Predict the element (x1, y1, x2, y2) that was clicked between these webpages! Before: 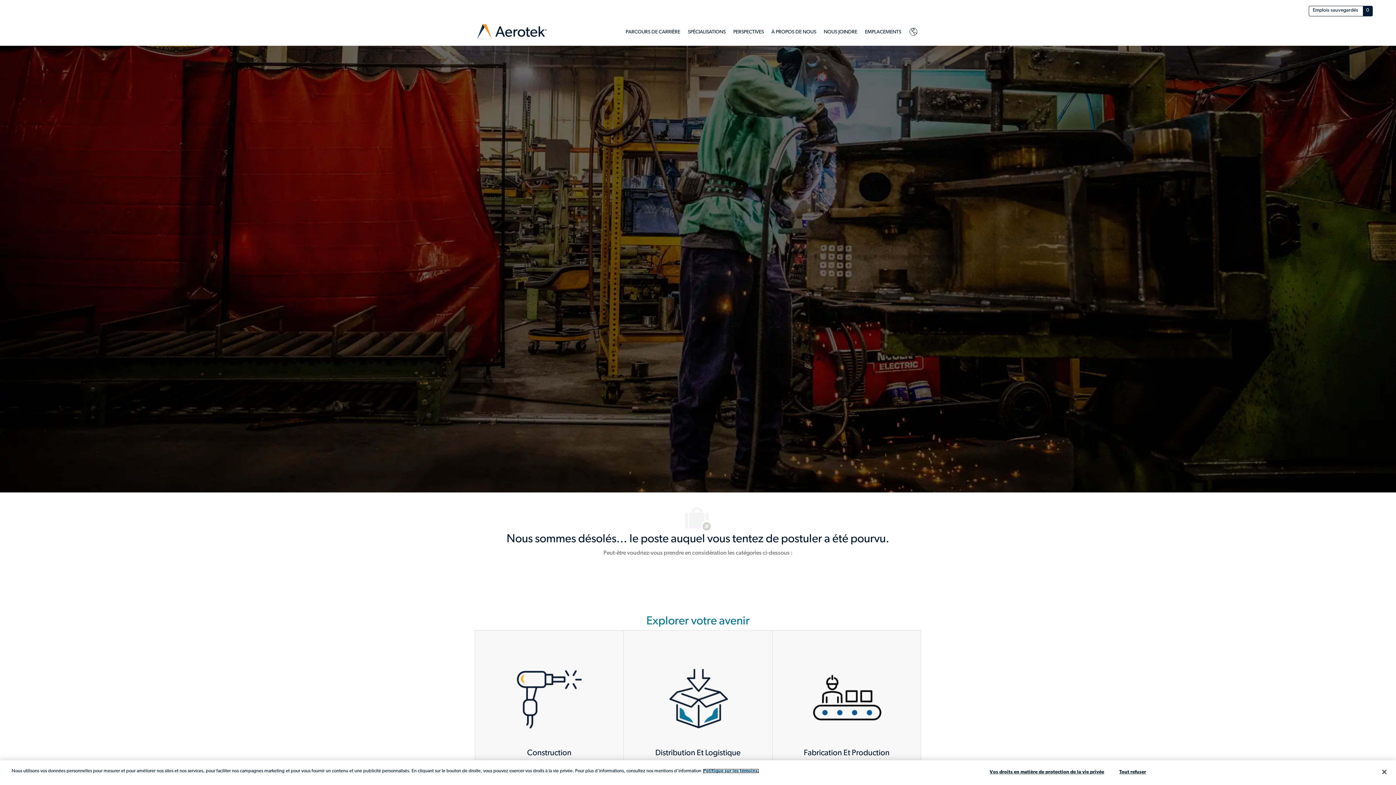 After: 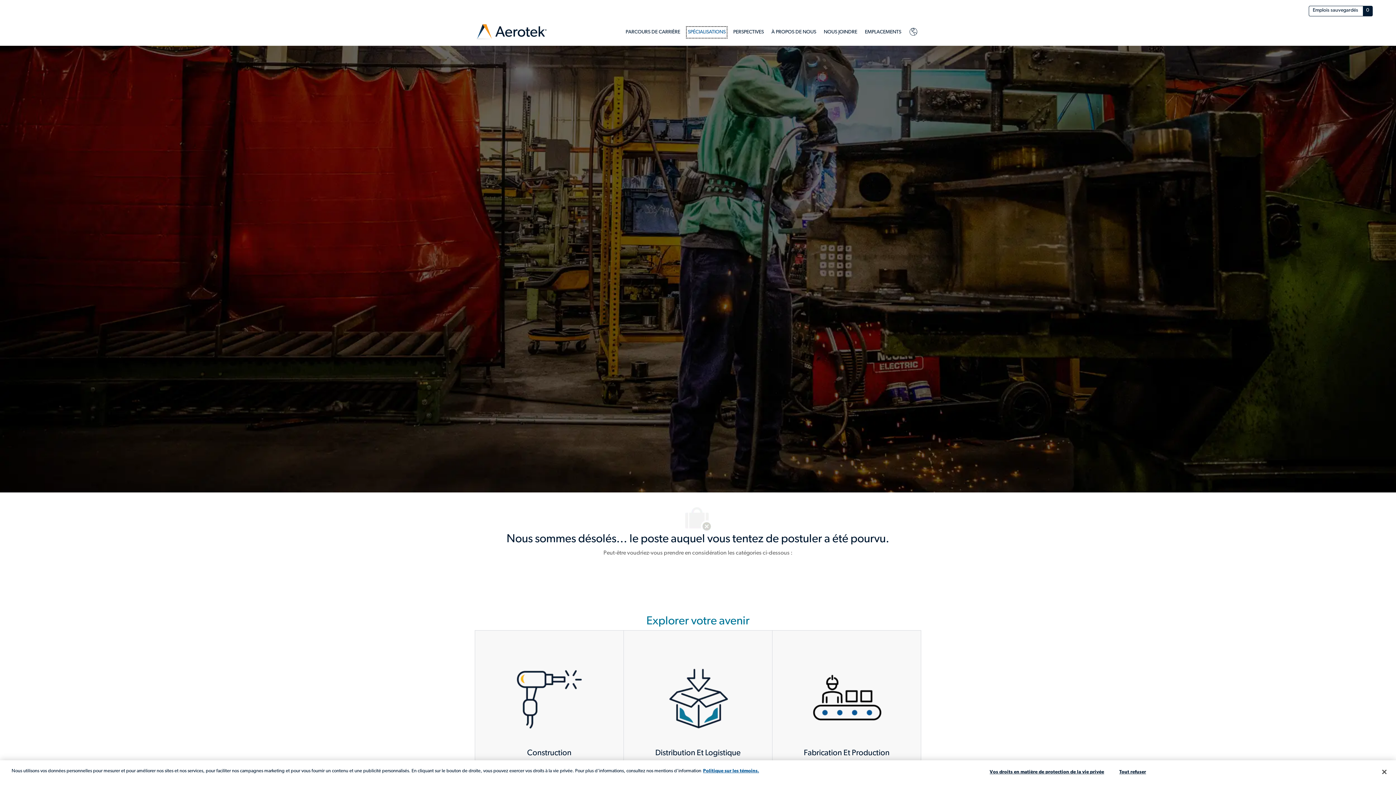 Action: label: SPÉCIALISATIONS bbox: (688, 27, 725, 36)